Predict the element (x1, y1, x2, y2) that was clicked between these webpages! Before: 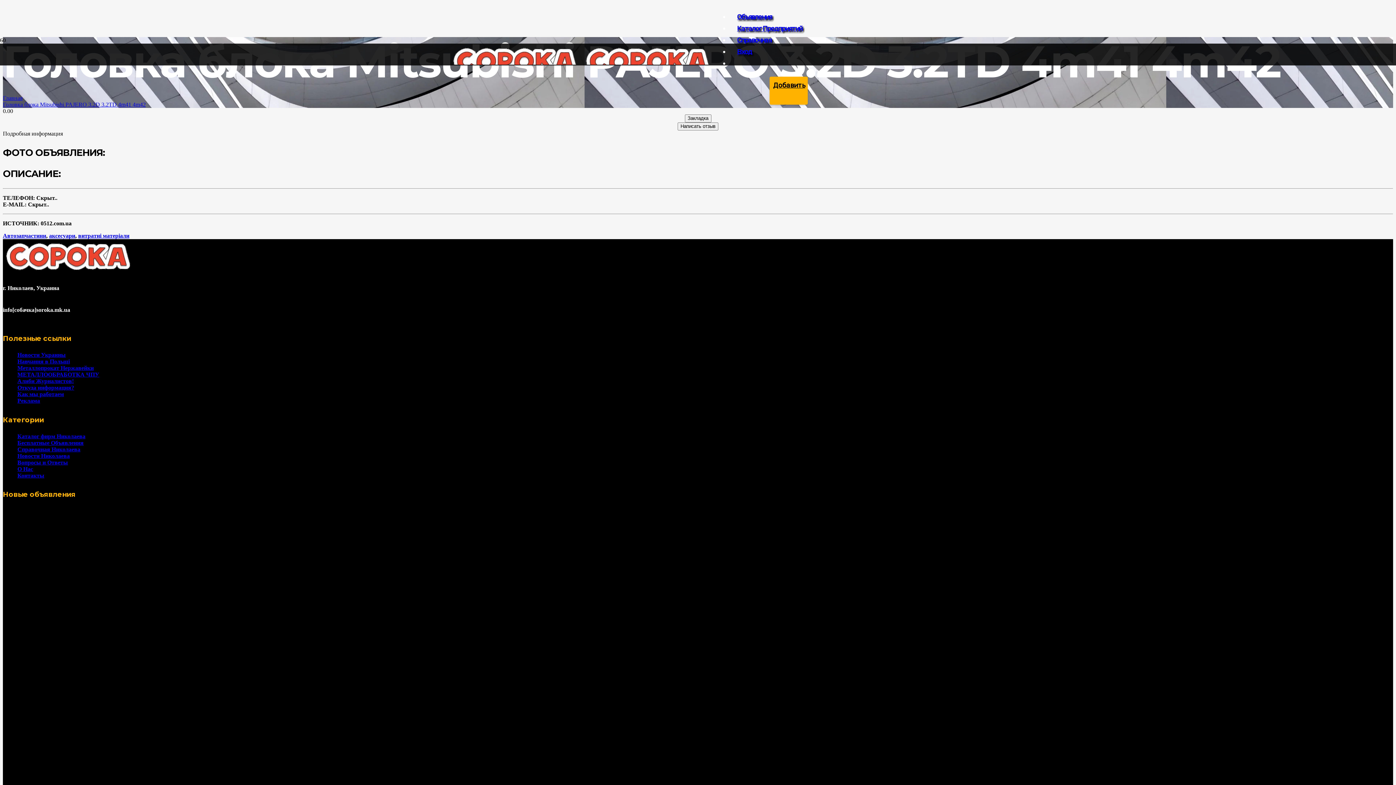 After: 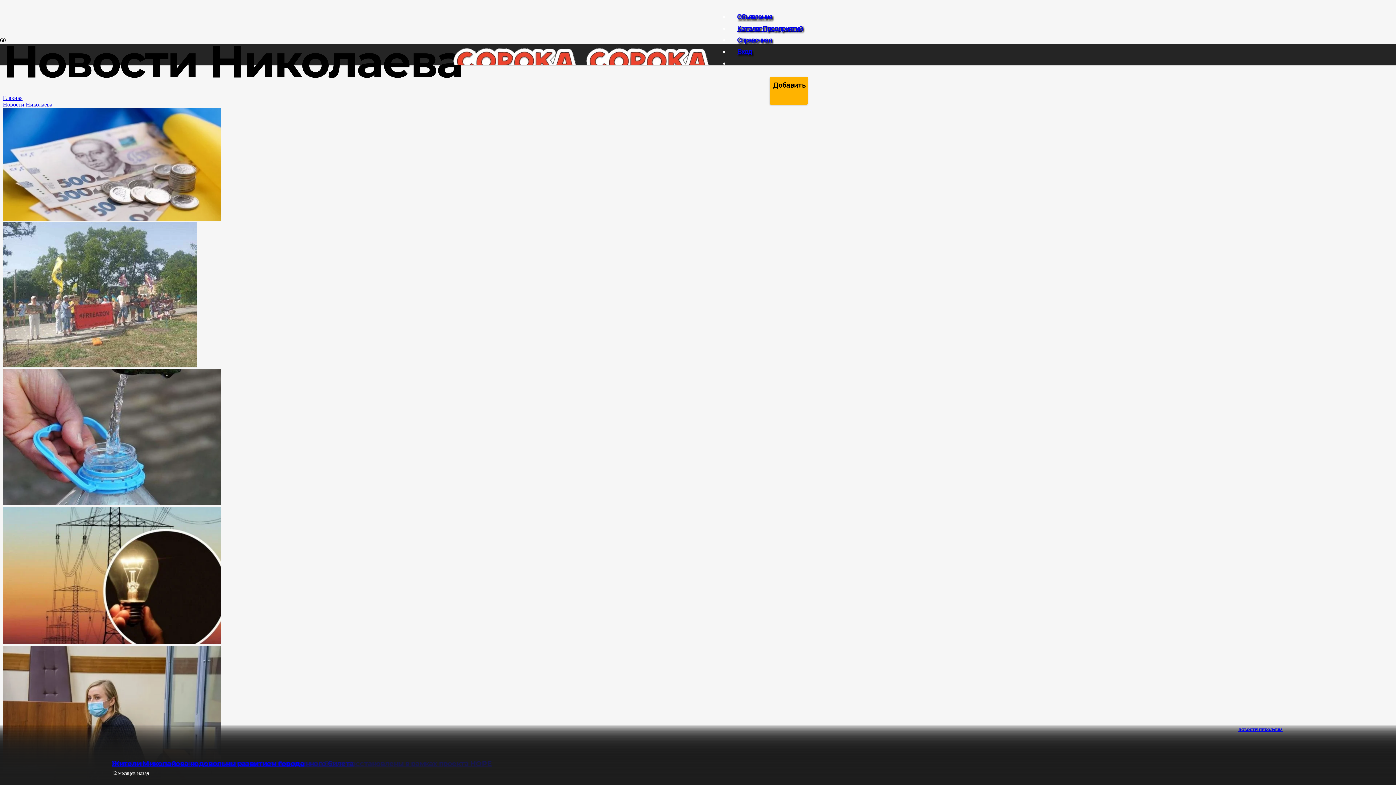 Action: bbox: (17, 452, 69, 459) label: Новости Николаева